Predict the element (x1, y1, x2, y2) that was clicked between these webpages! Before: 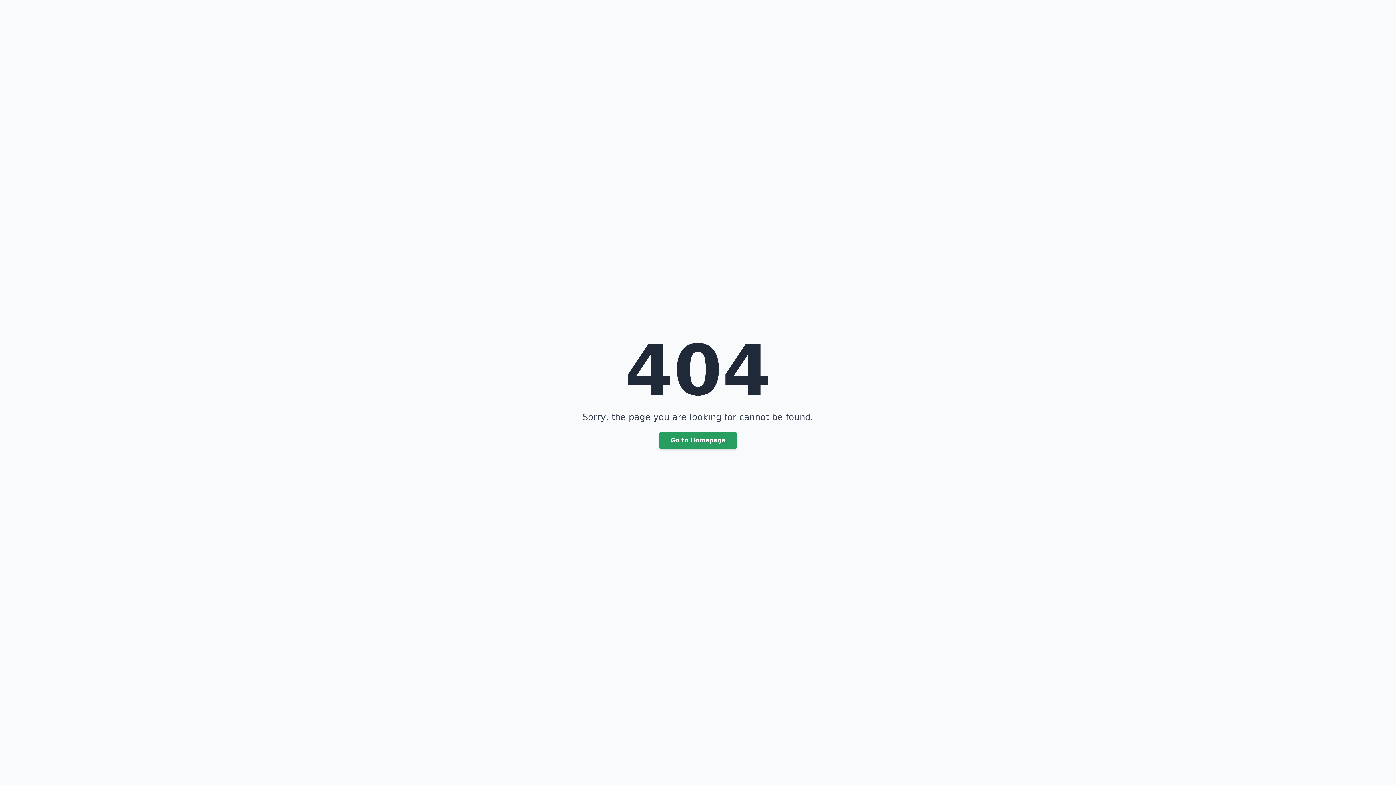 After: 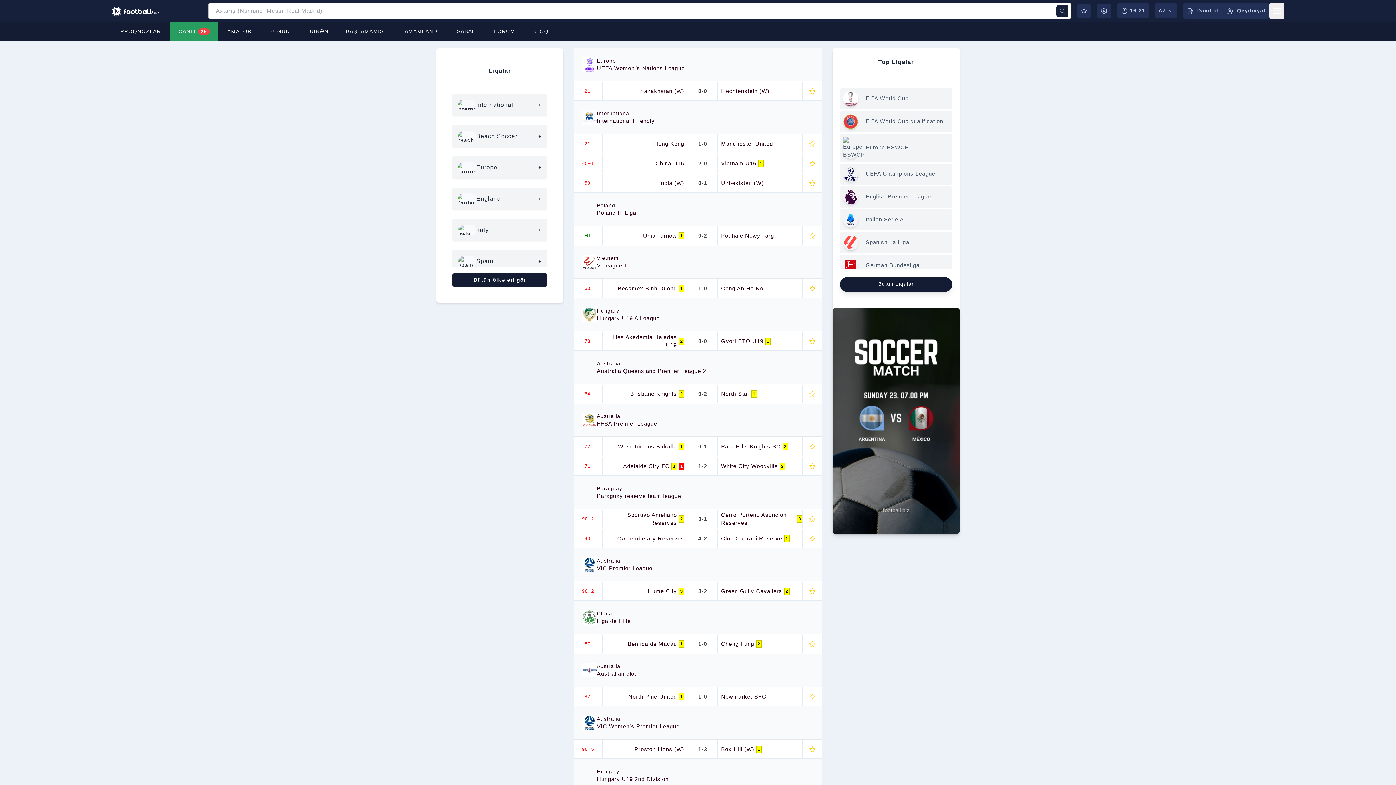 Action: bbox: (659, 432, 737, 449) label: Go to Homepage